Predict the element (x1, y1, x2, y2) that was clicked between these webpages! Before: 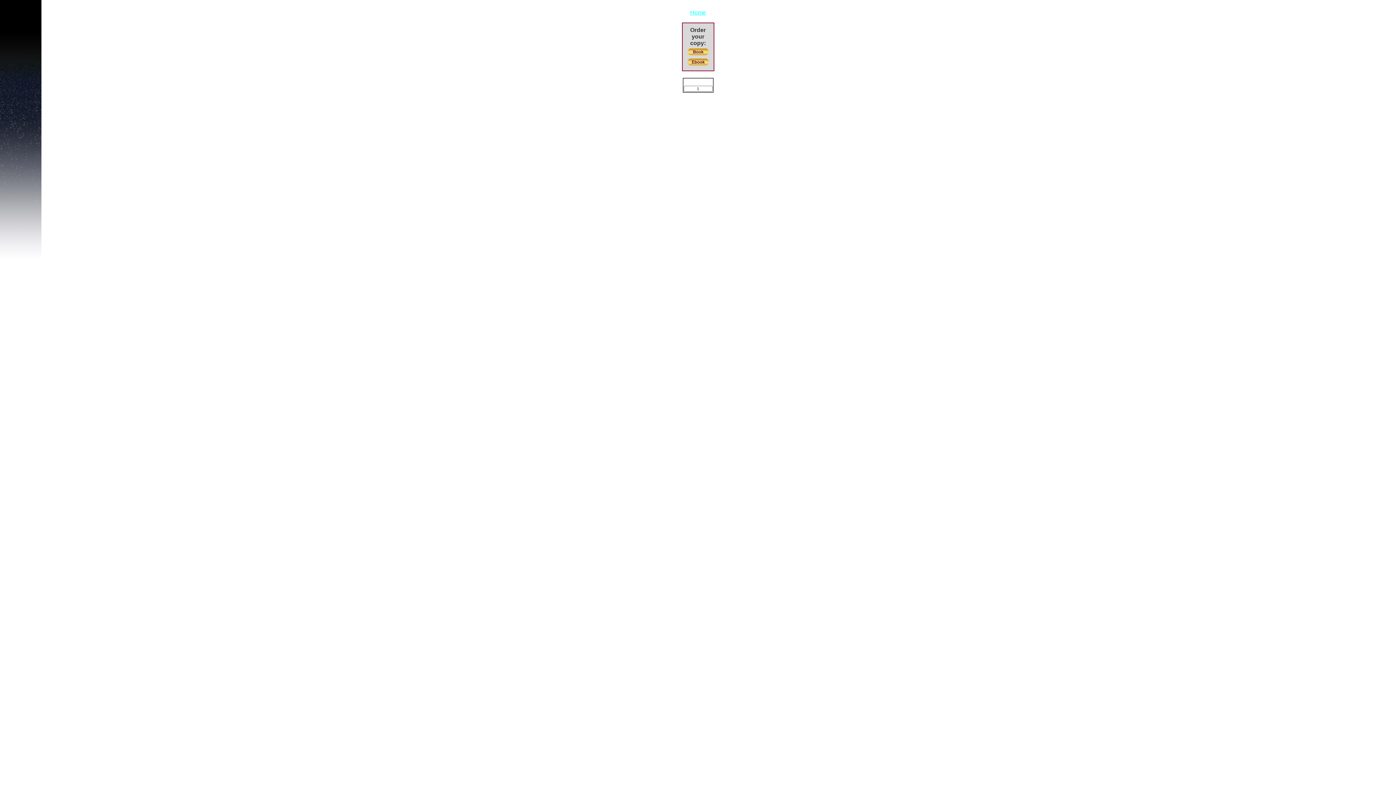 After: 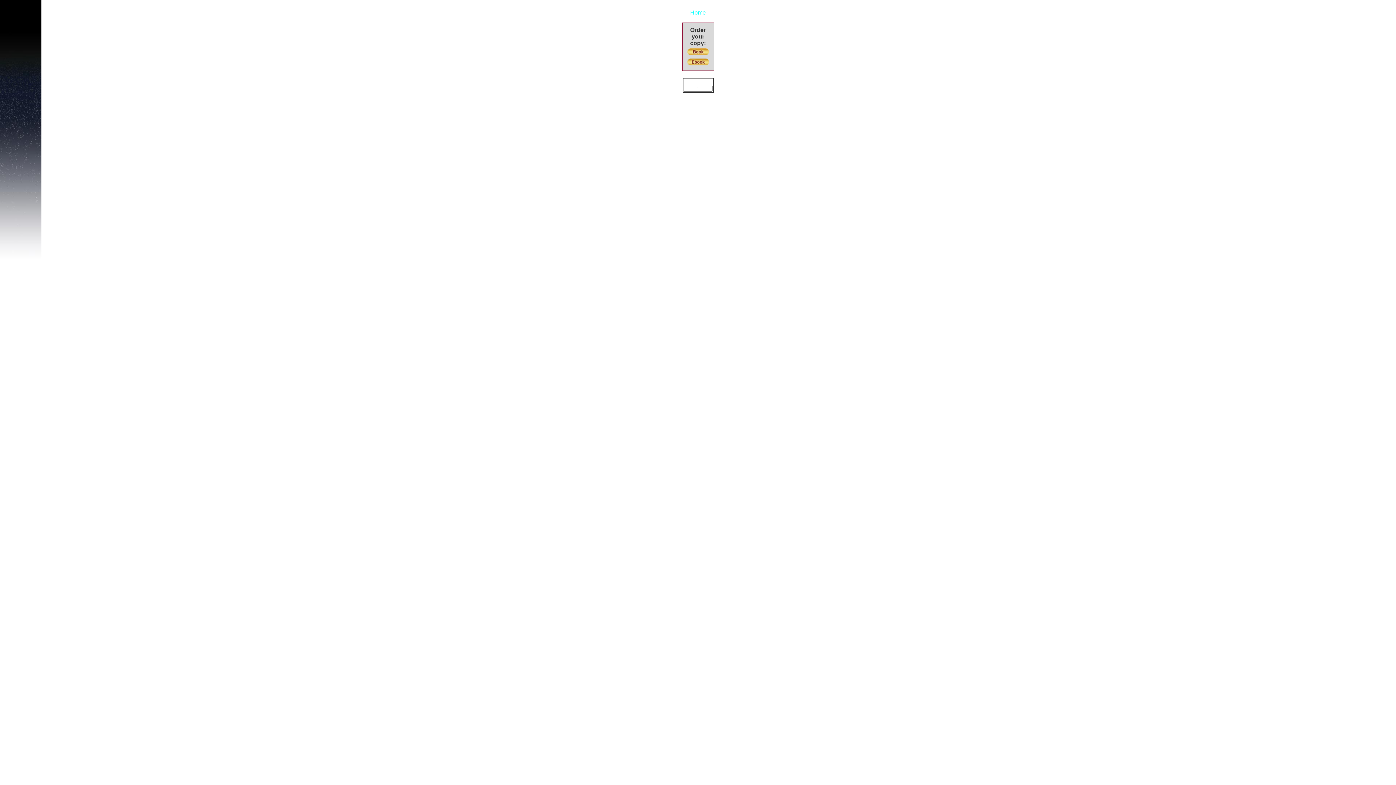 Action: bbox: (687, 60, 708, 66)